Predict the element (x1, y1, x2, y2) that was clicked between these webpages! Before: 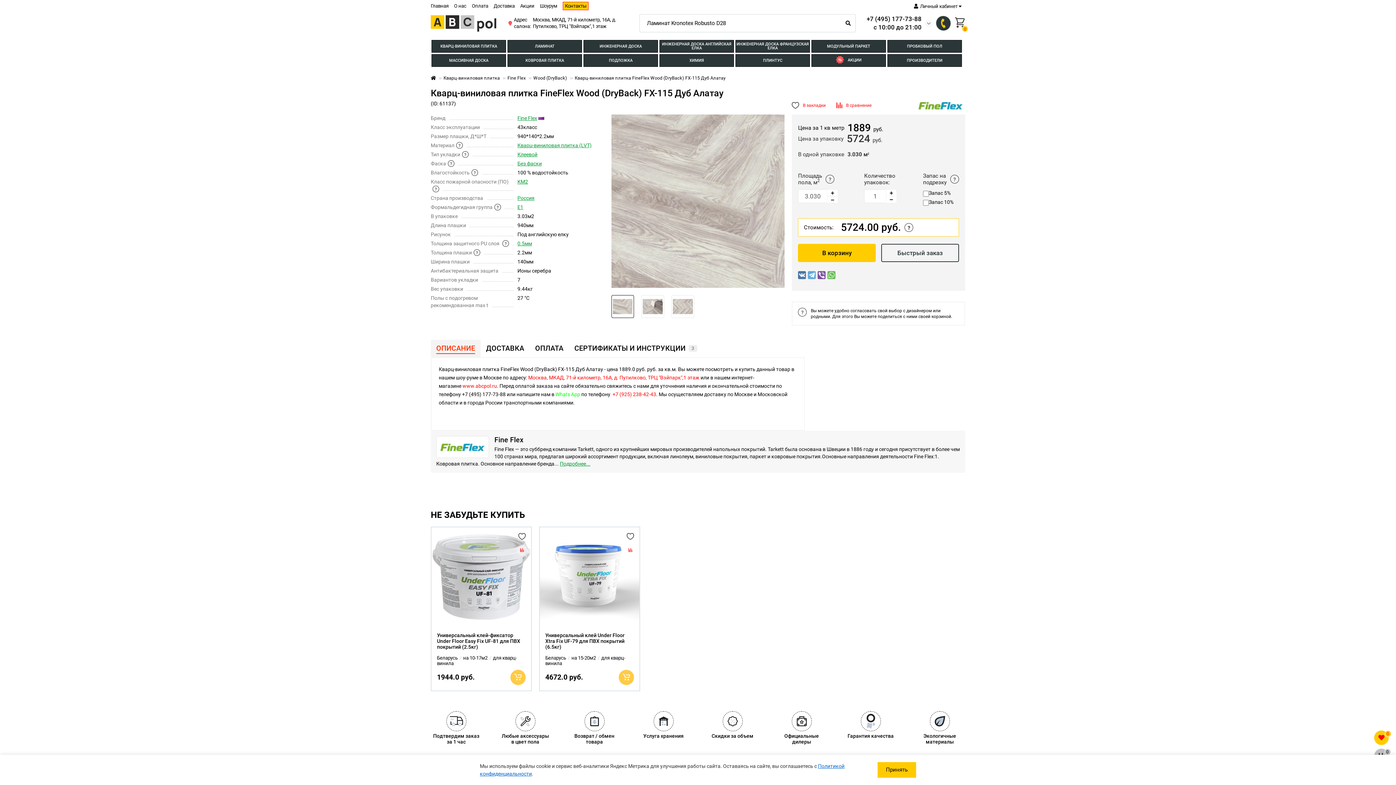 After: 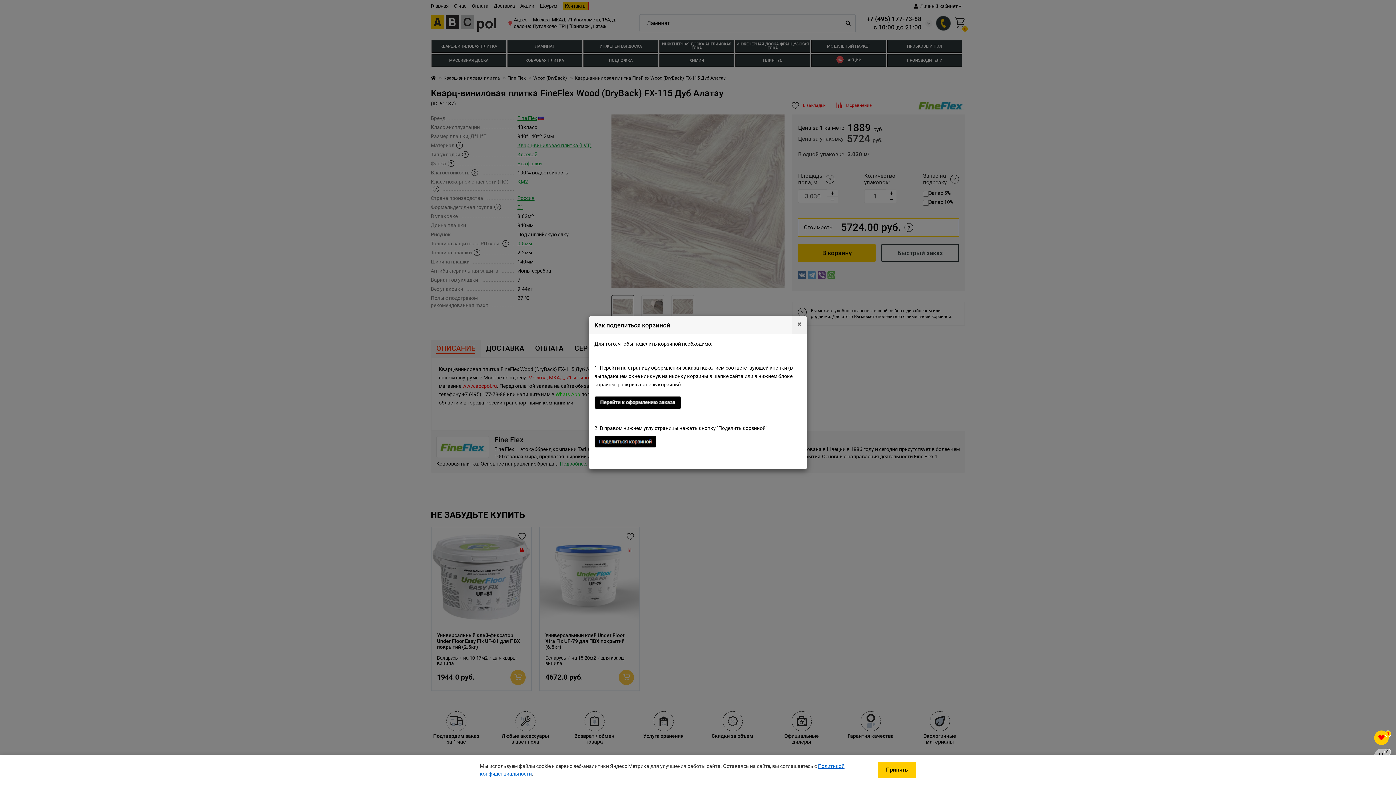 Action: label: ?
Вы можете удобно согласовать свой выбор с дизайнером или родными. Для этого Вы можете поделиться с ними своей корзиной. bbox: (792, 301, 965, 325)